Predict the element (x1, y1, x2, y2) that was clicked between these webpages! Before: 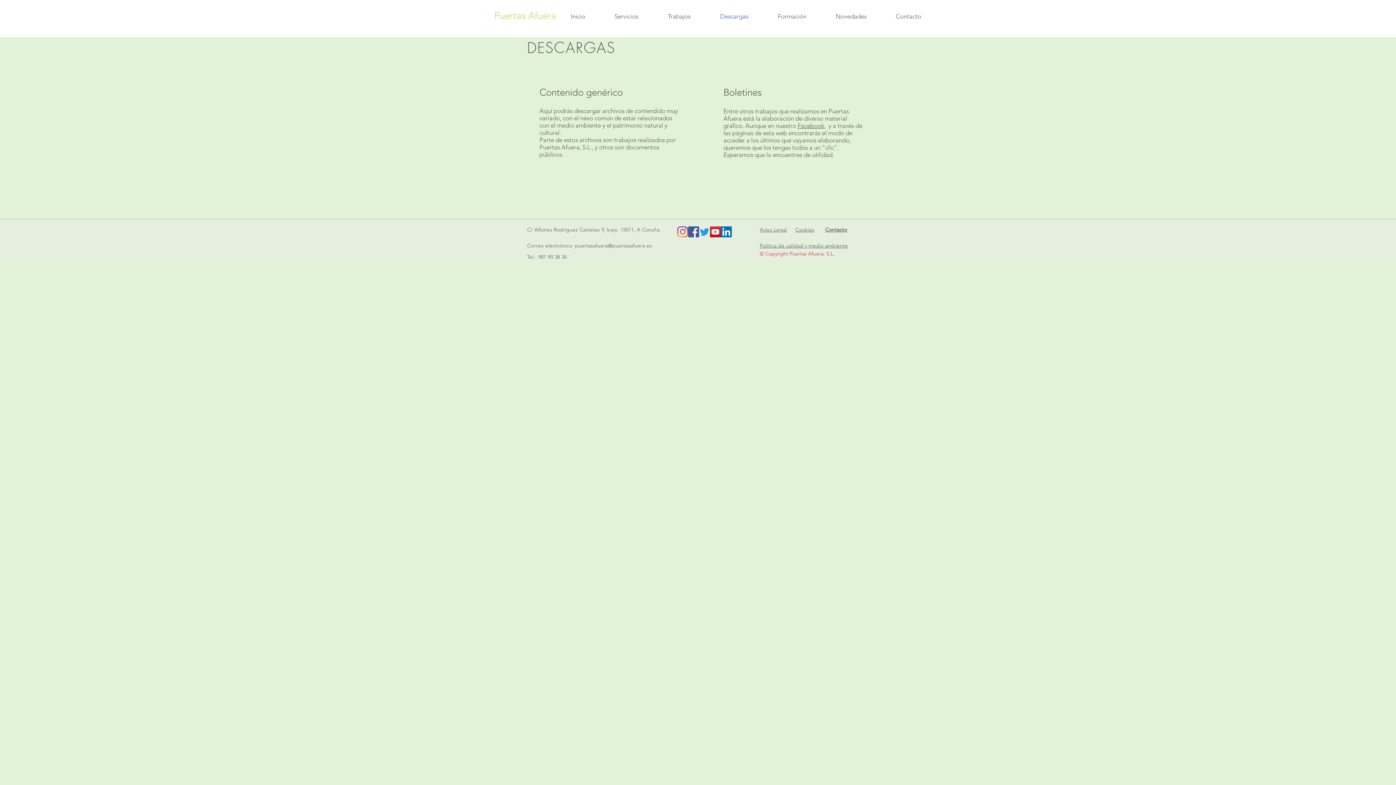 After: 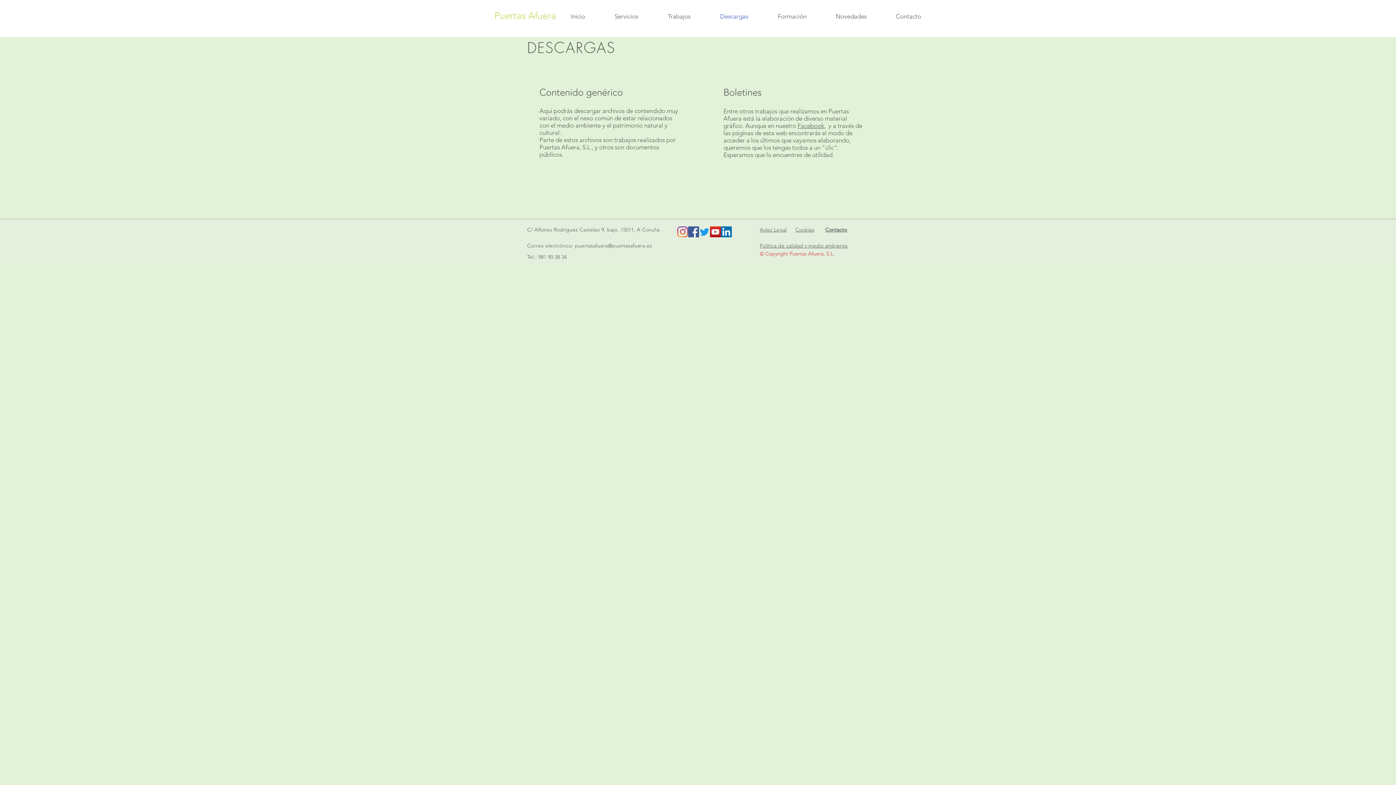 Action: label:   bbox: (827, 122, 828, 129)